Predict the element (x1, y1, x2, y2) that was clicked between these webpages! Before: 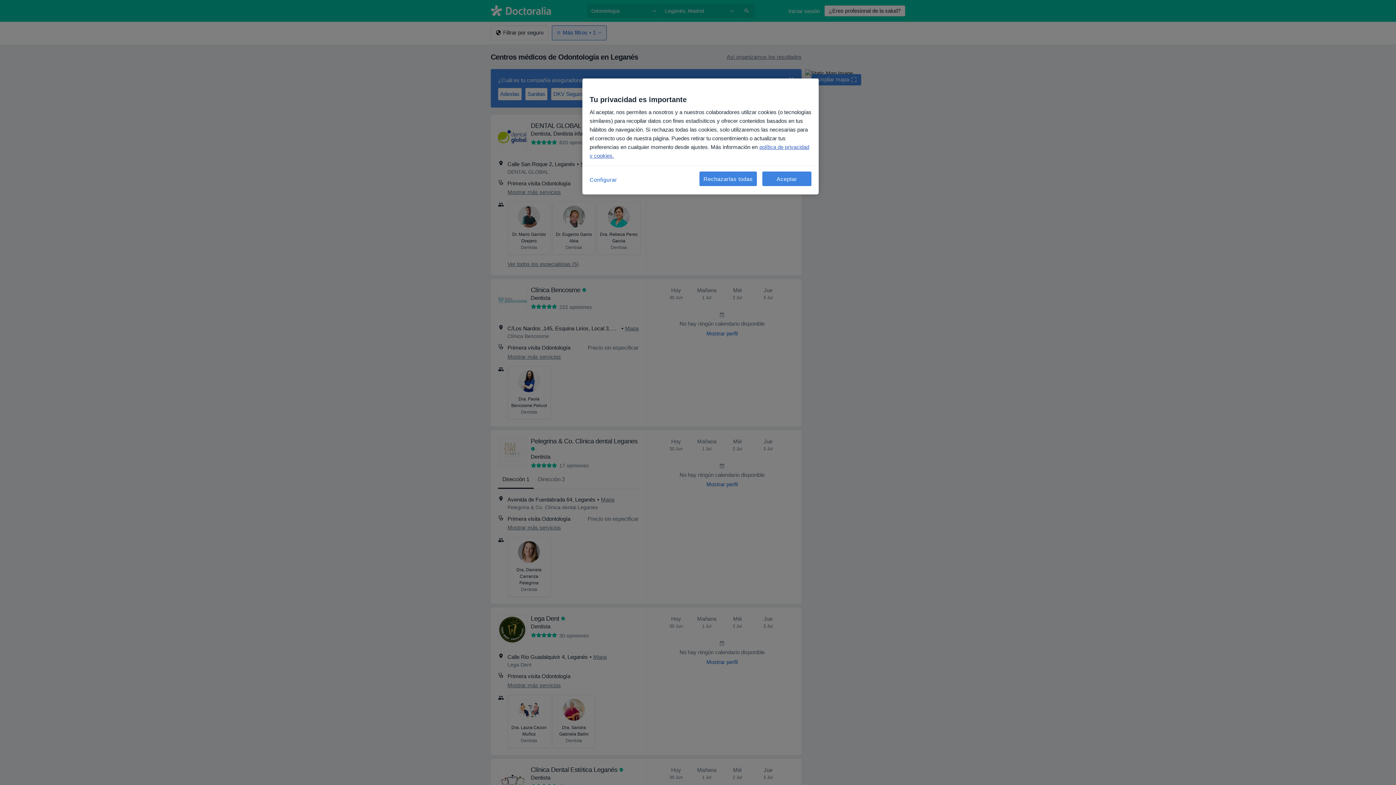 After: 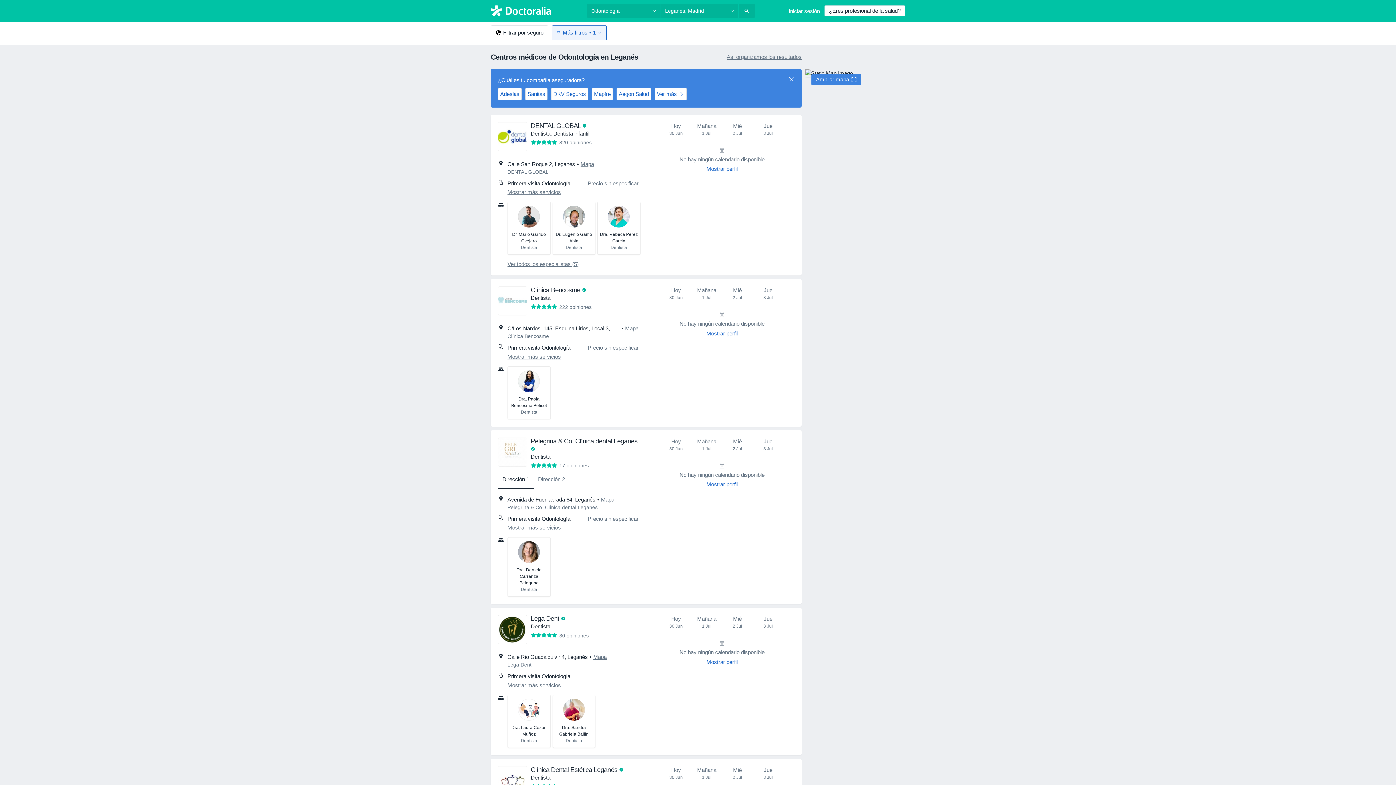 Action: bbox: (762, 171, 811, 186) label: Aceptar